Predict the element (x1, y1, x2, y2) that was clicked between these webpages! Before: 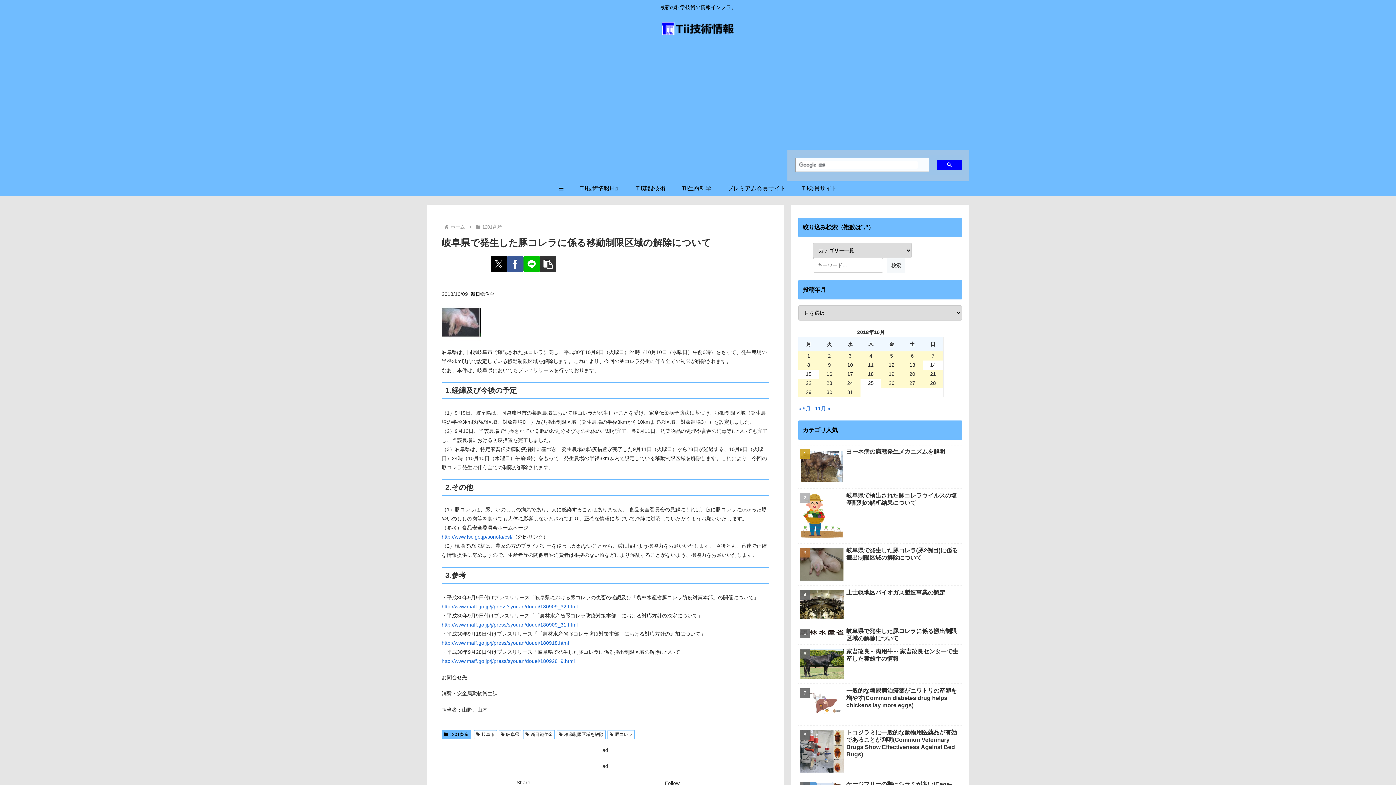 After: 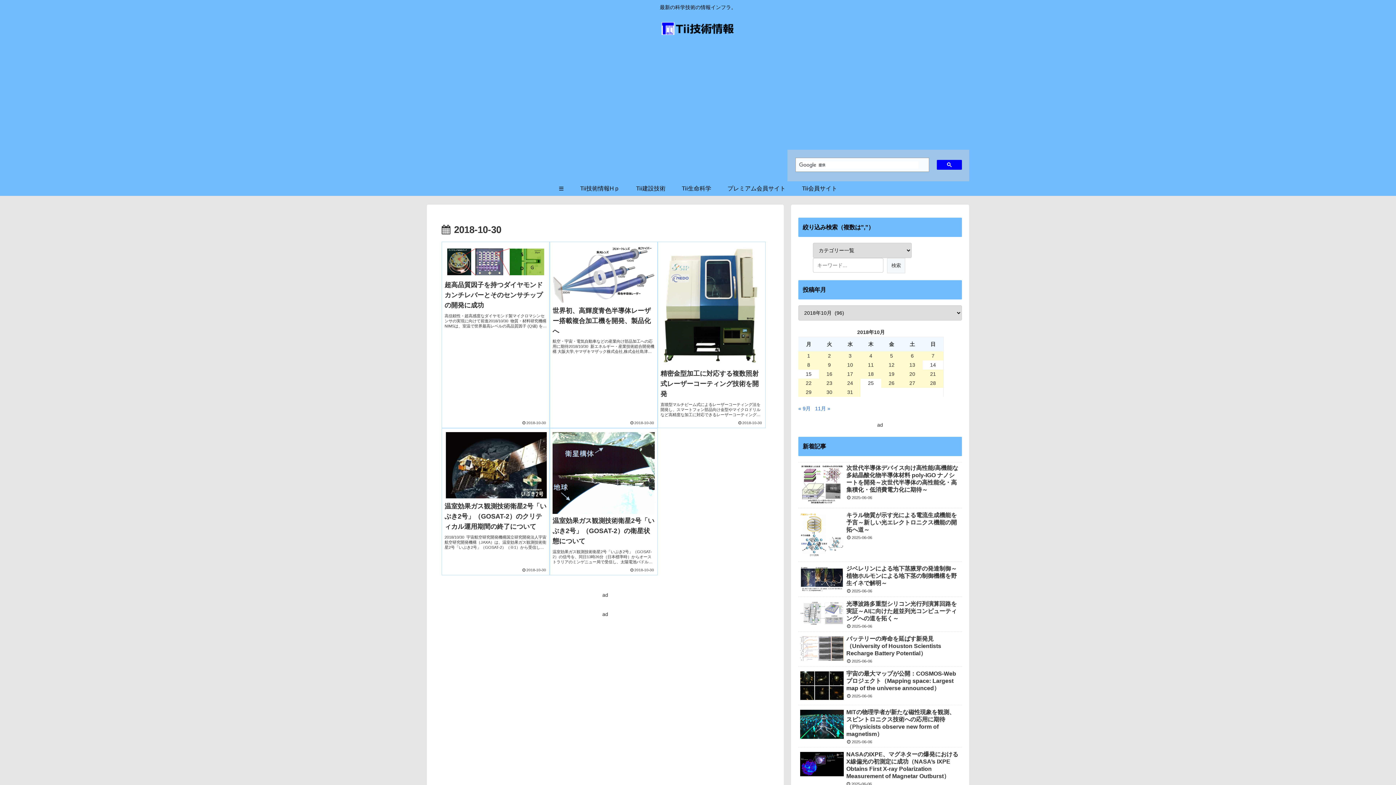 Action: label: 2018年10月30日 に投稿を公開 bbox: (819, 388, 840, 397)